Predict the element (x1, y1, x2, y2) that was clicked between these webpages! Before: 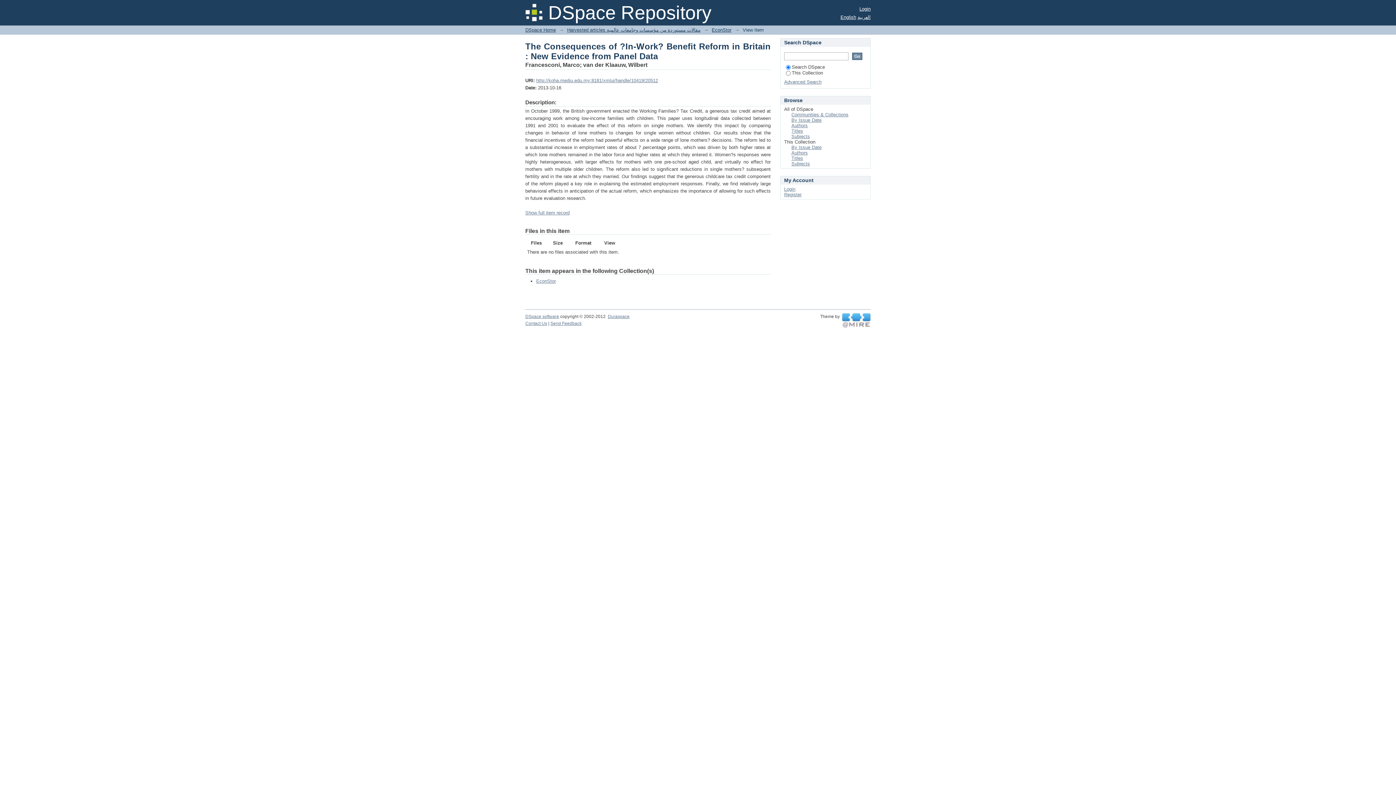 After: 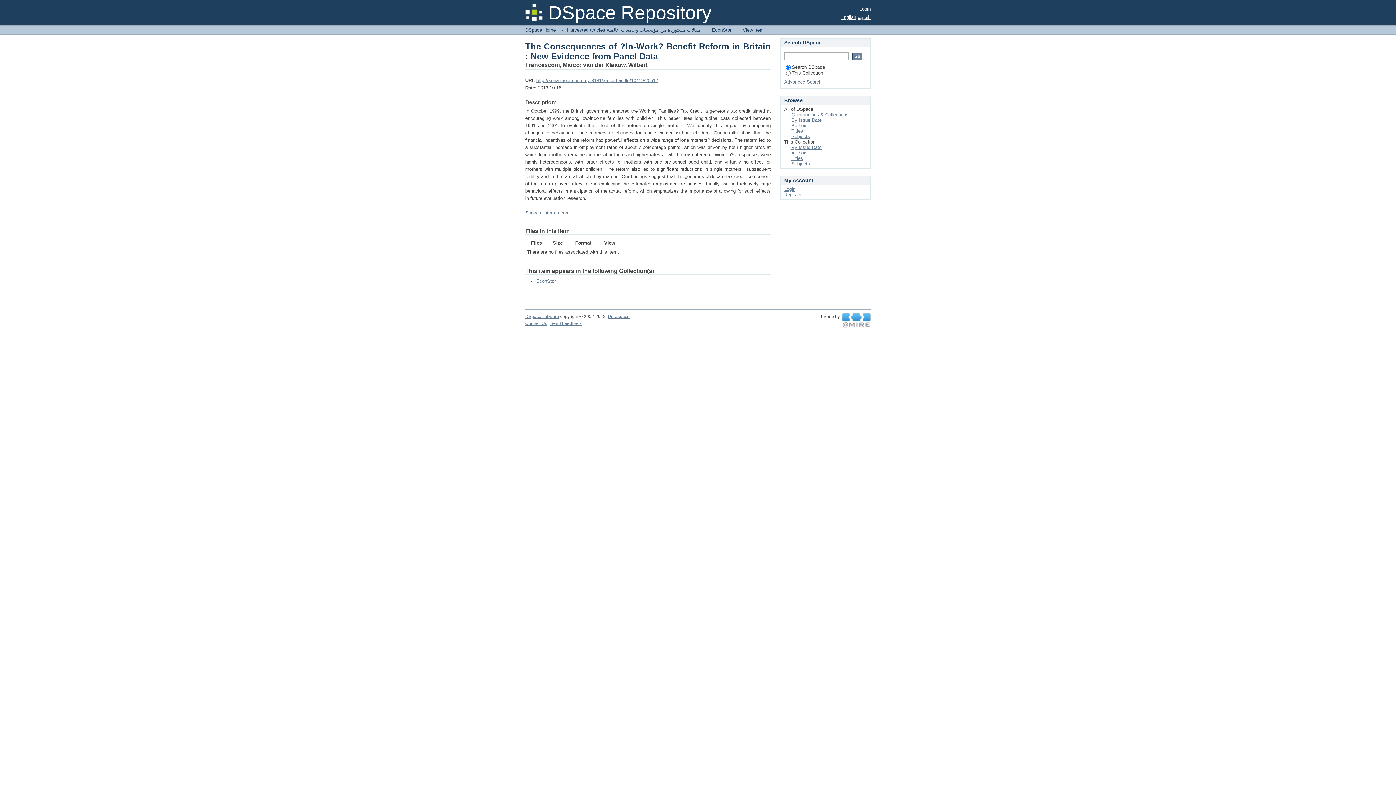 Action: label:   bbox: (842, 318, 870, 323)